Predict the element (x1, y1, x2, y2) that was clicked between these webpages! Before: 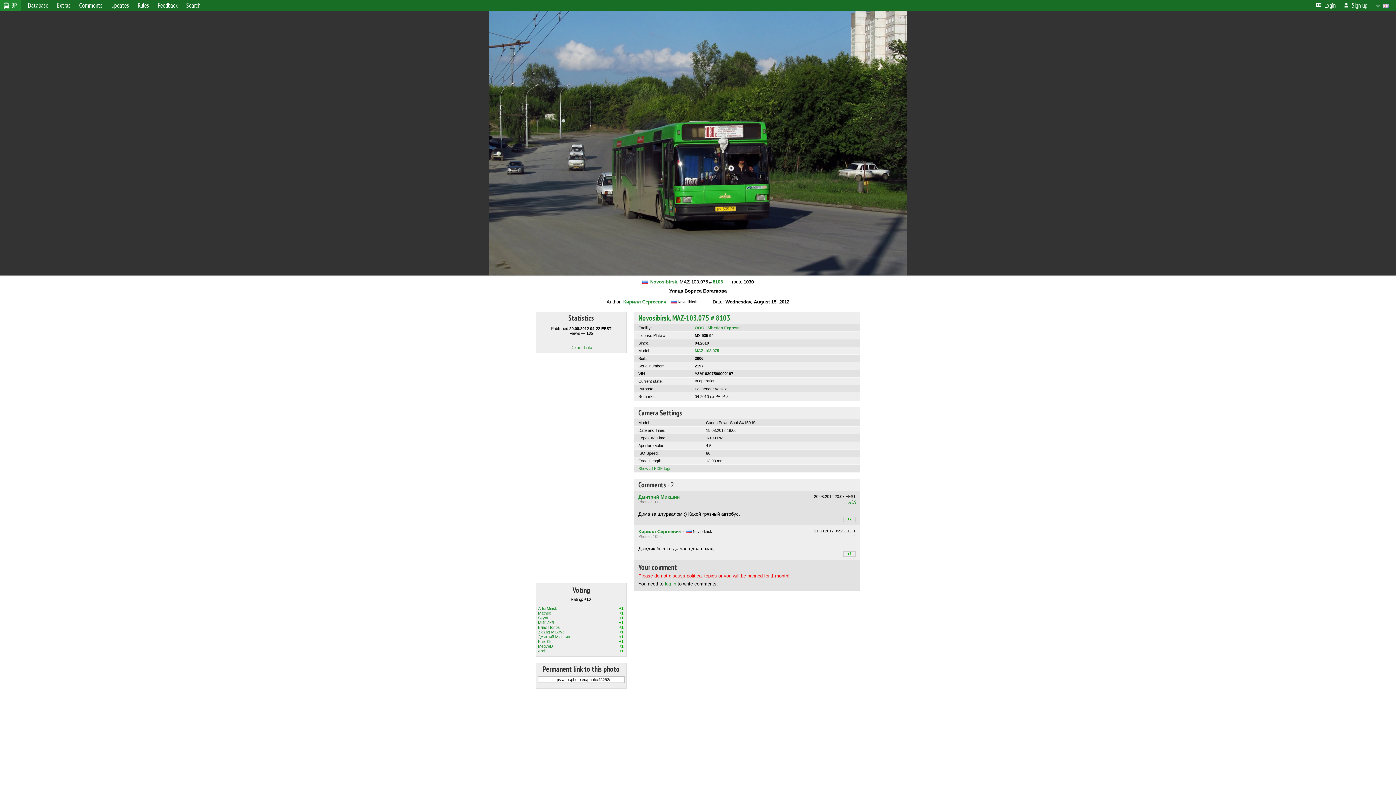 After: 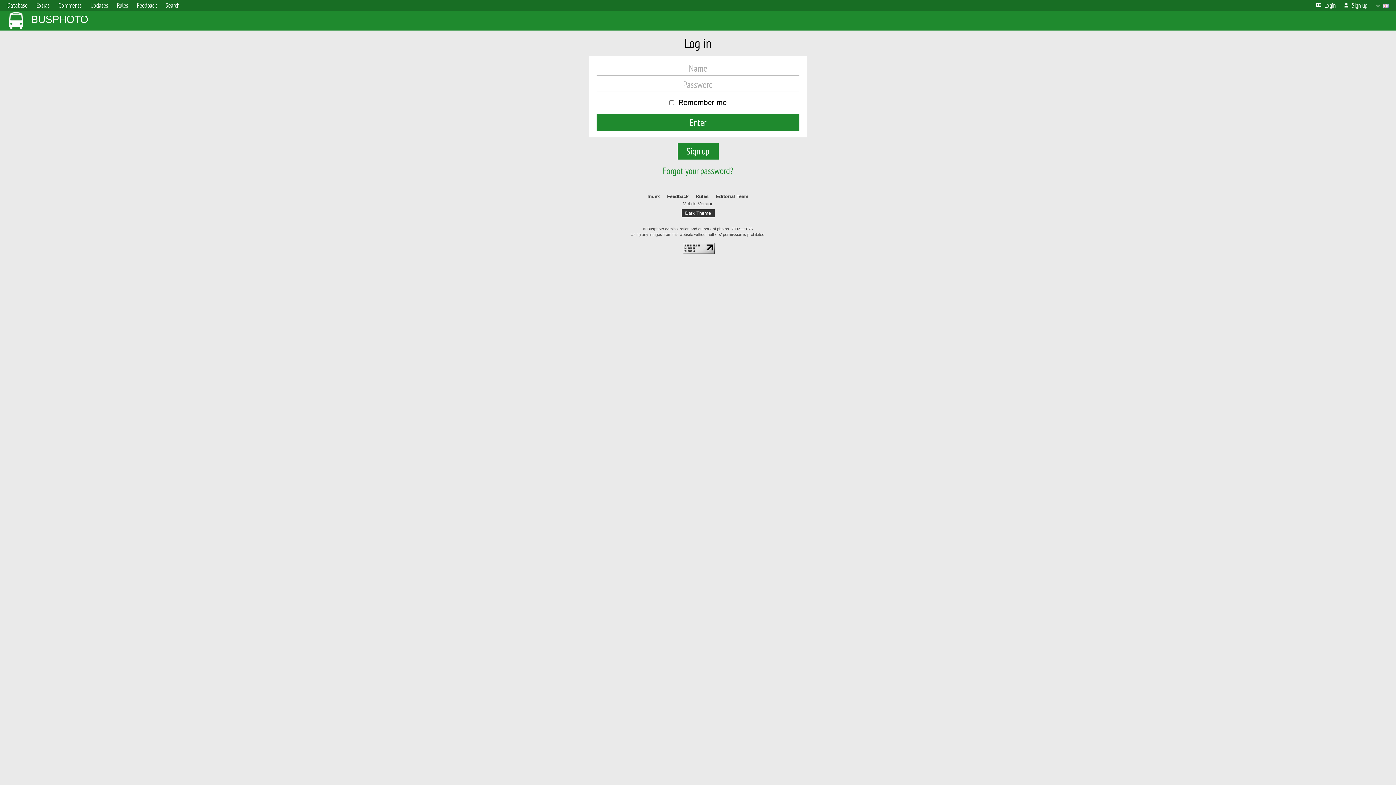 Action: label: Login bbox: (1312, 0, 1340, 10)